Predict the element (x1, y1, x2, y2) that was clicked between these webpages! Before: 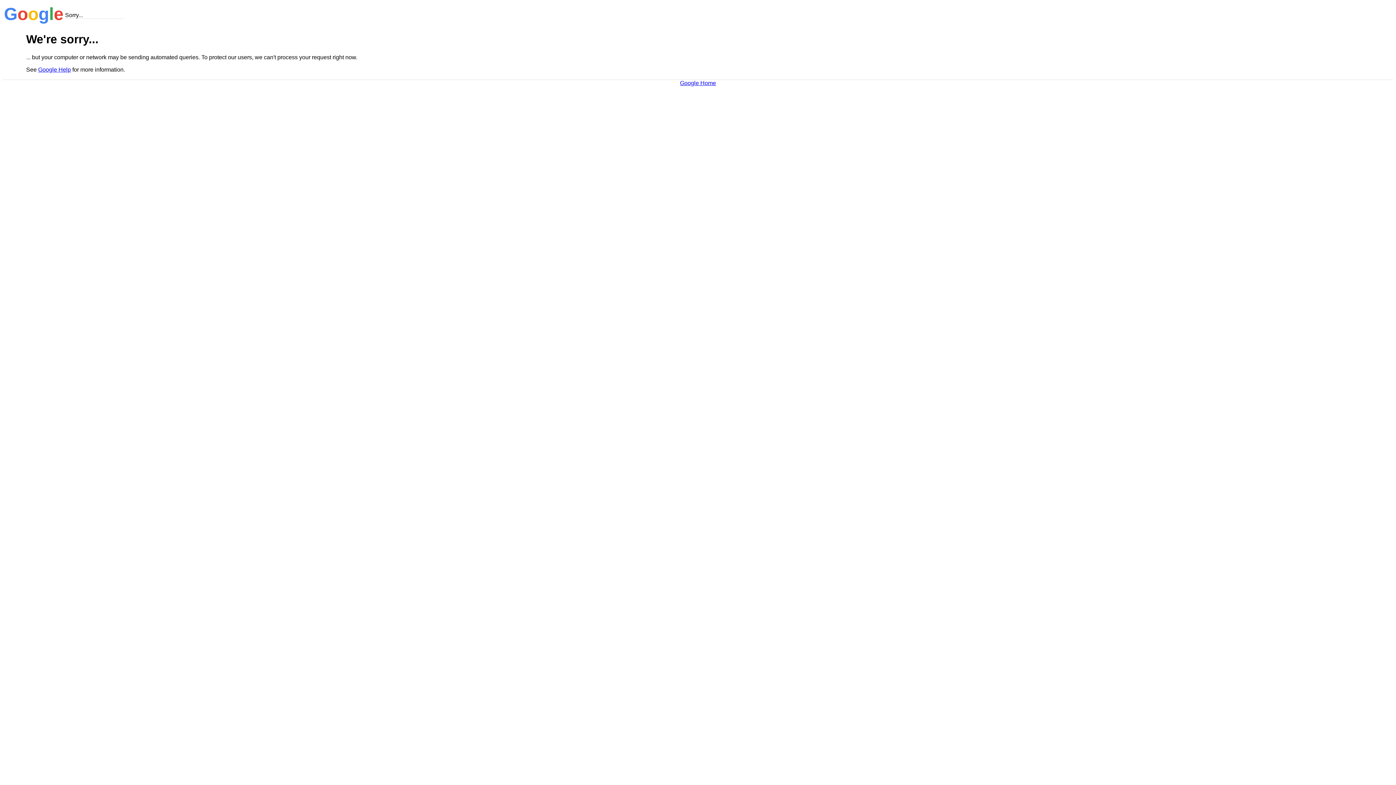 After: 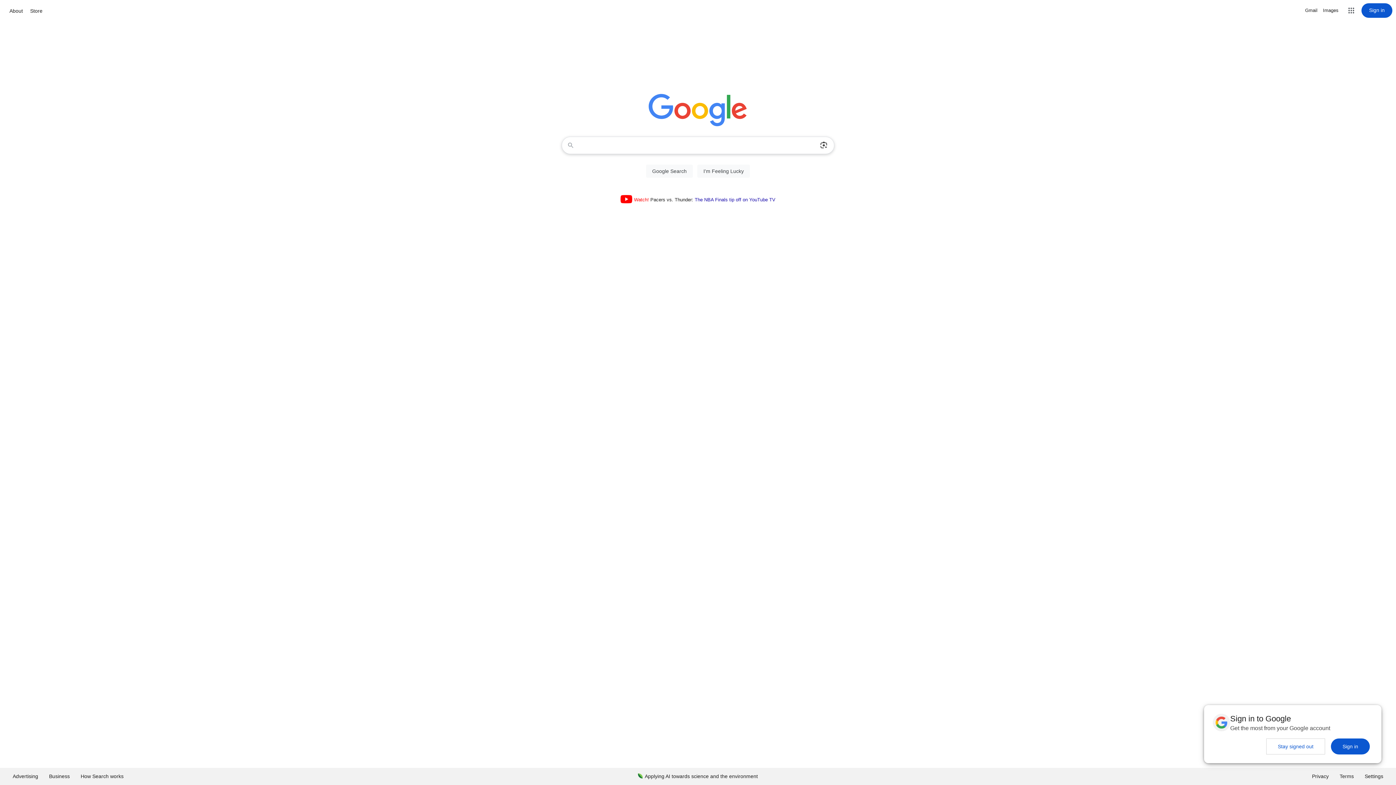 Action: bbox: (680, 79, 716, 86) label: Google Home